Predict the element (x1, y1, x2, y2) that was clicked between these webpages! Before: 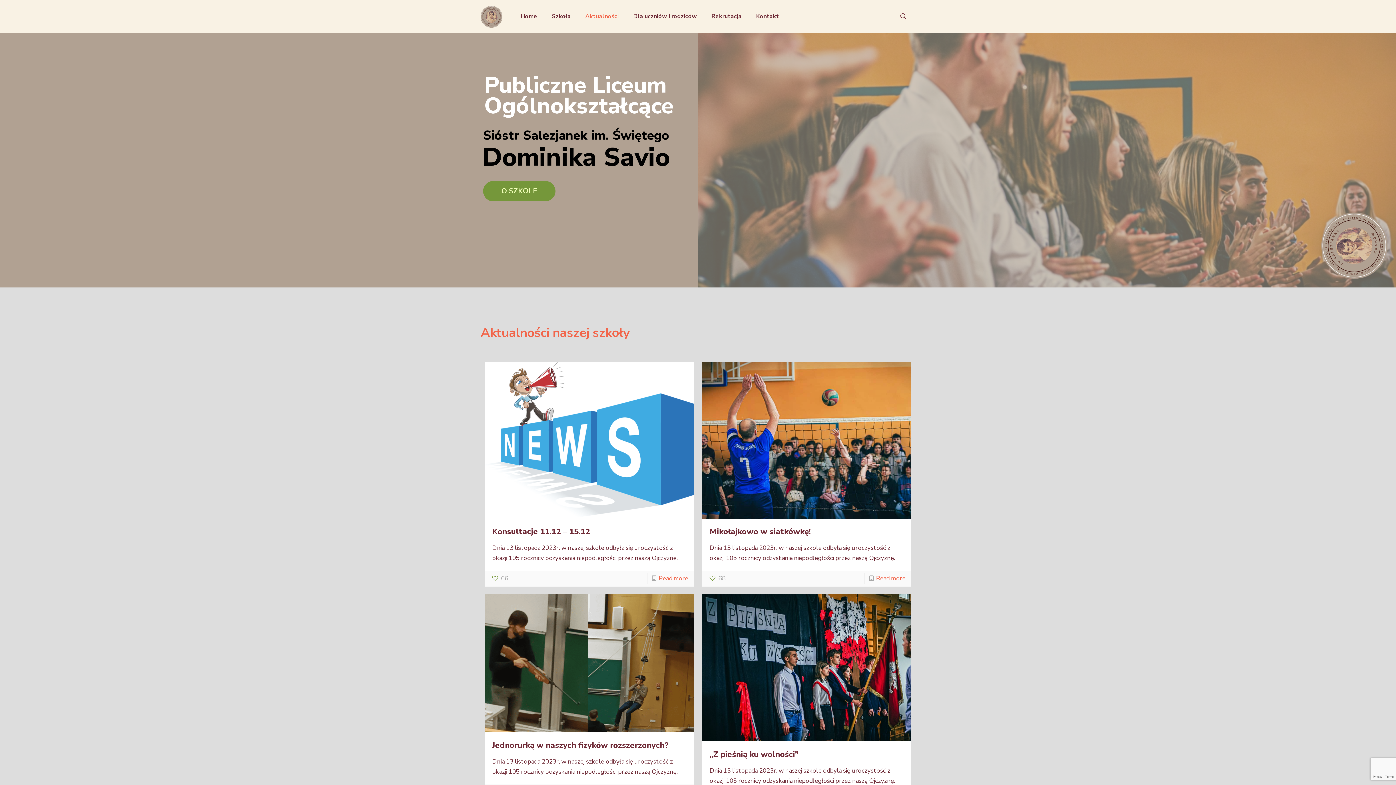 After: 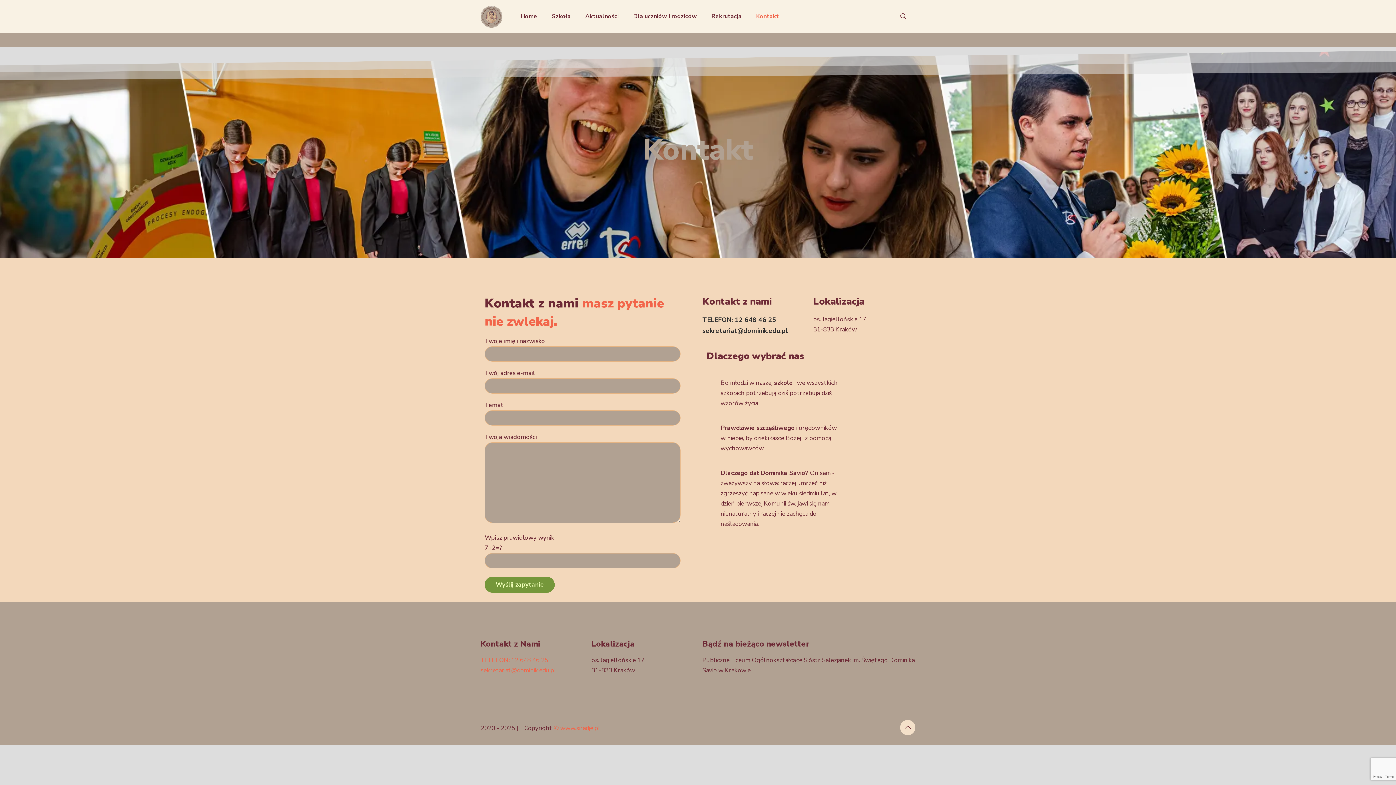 Action: label: Kontakt bbox: (749, 0, 786, 32)